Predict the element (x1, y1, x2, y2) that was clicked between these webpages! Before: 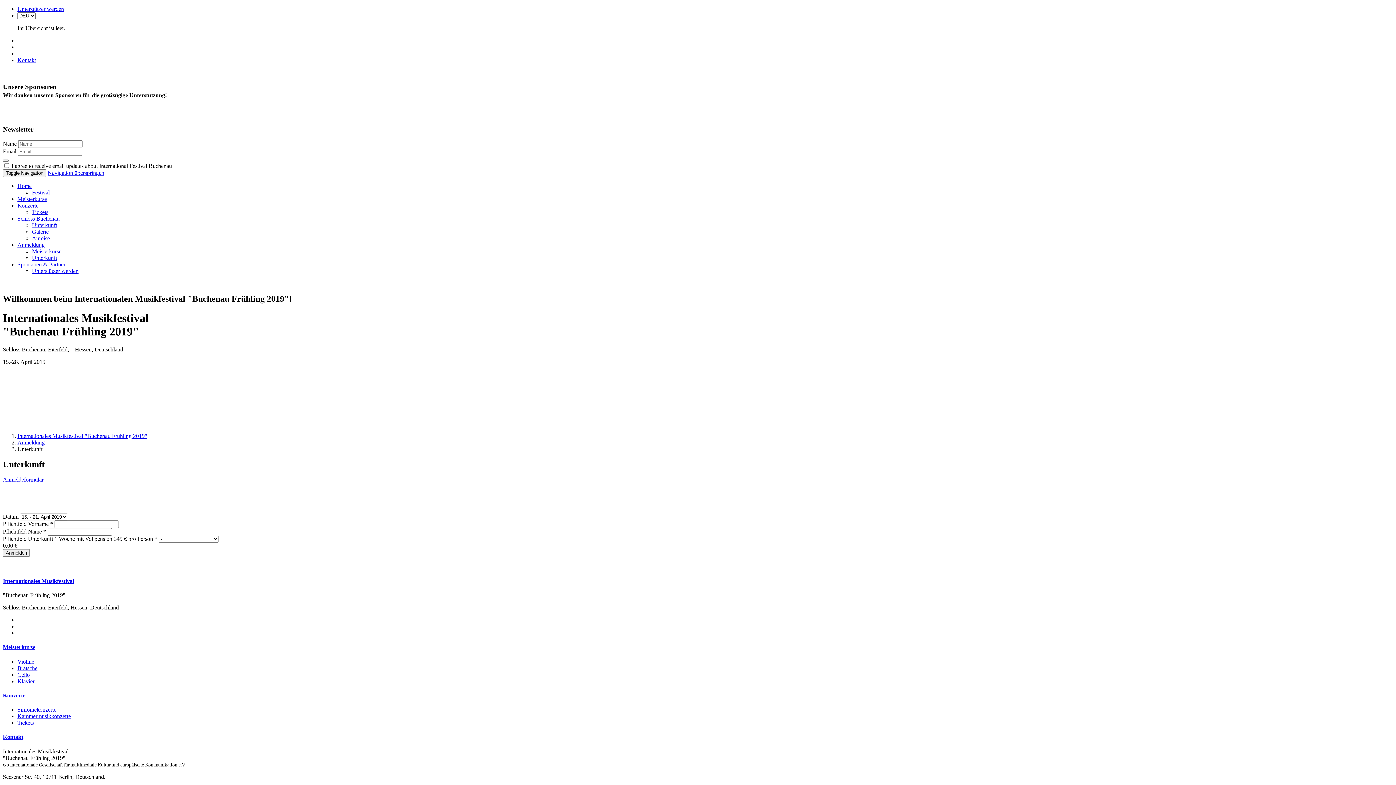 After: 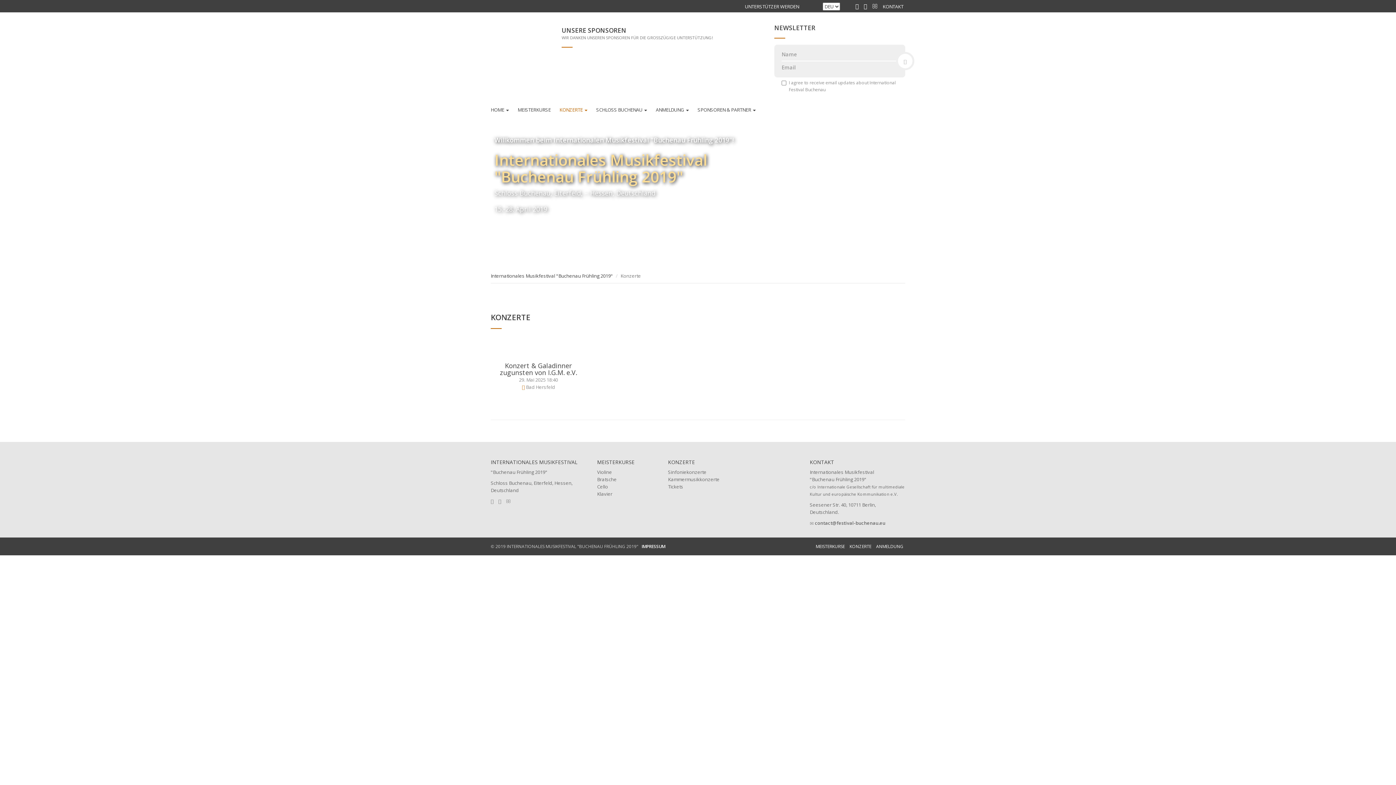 Action: label: Konzerte bbox: (17, 202, 38, 208)